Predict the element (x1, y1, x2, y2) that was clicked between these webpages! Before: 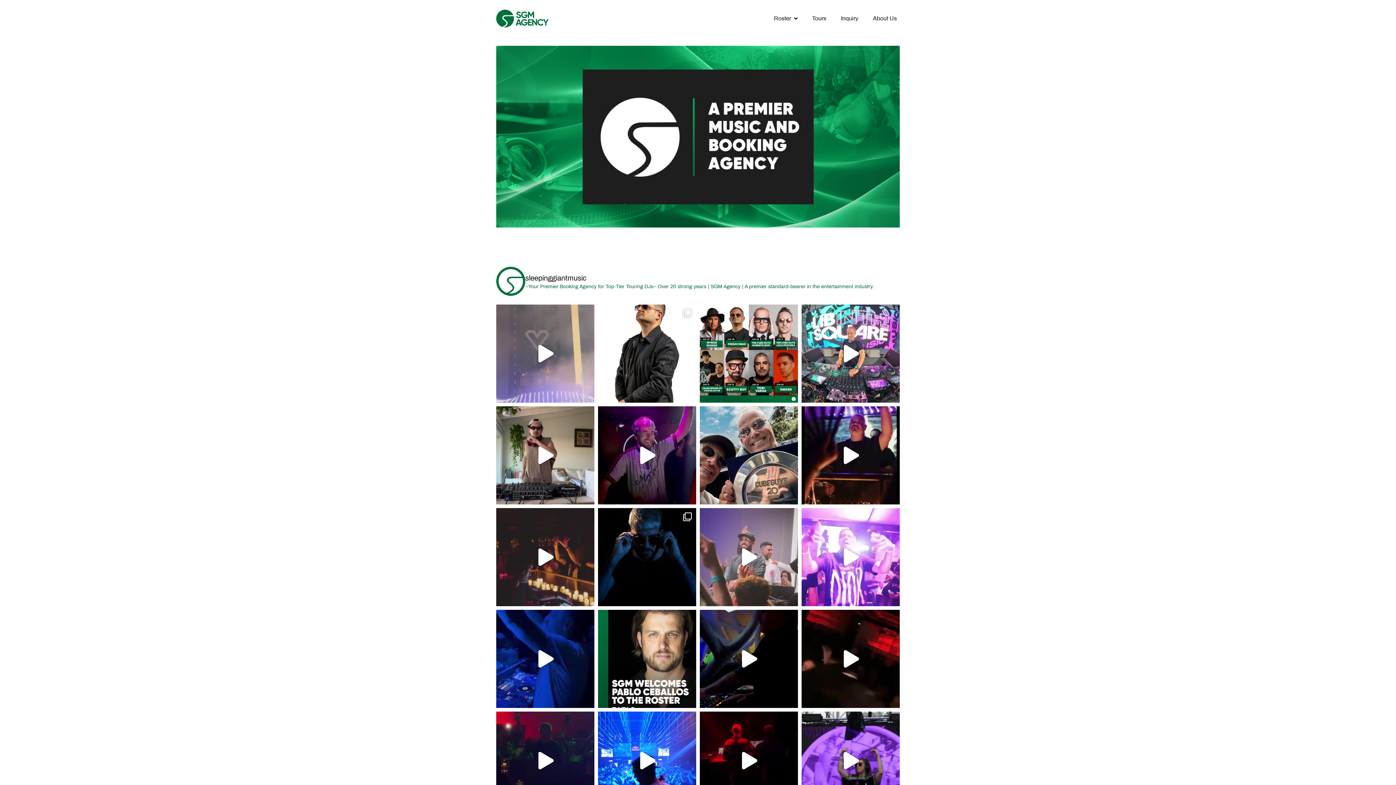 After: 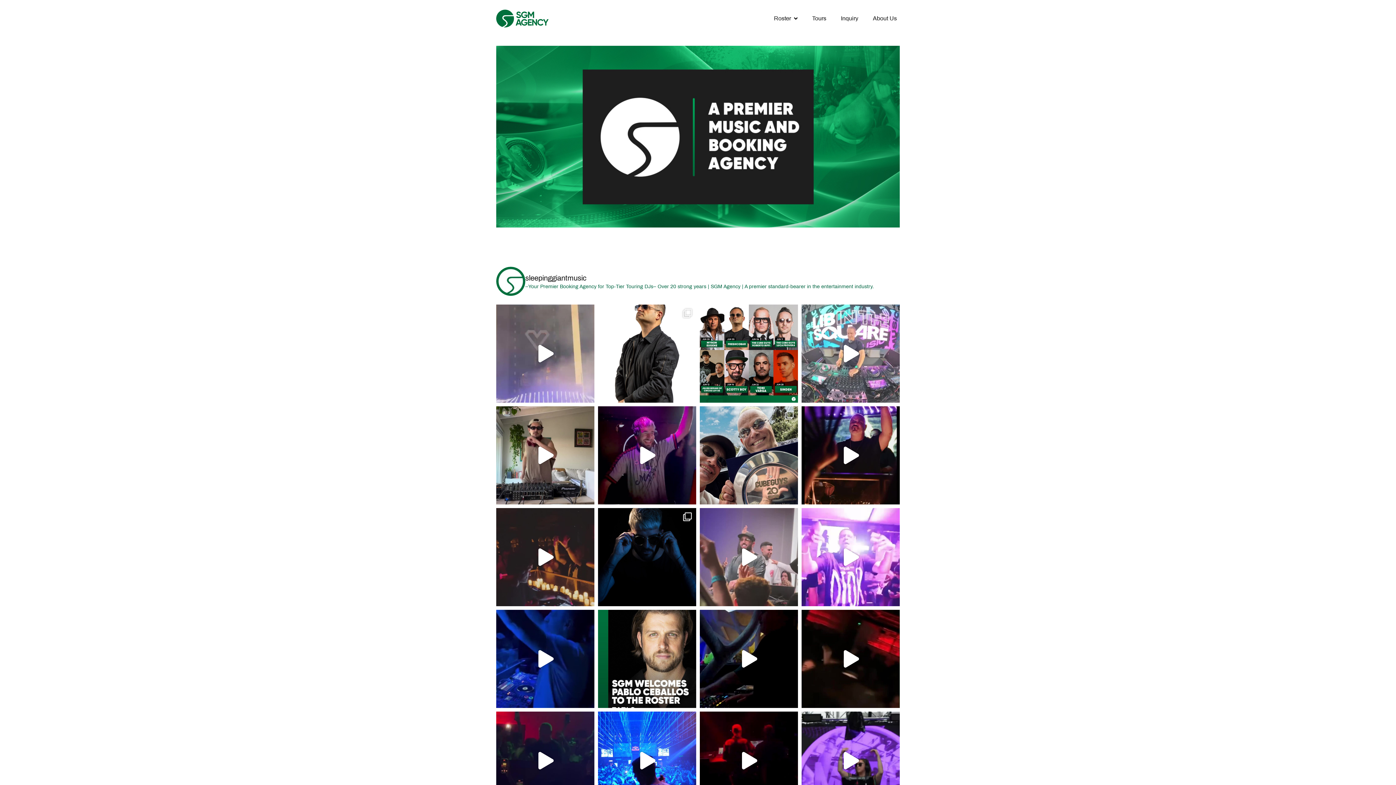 Action: bbox: (801, 304, 900, 402) label: @djdavidpenn brought his signature sound to Lib in